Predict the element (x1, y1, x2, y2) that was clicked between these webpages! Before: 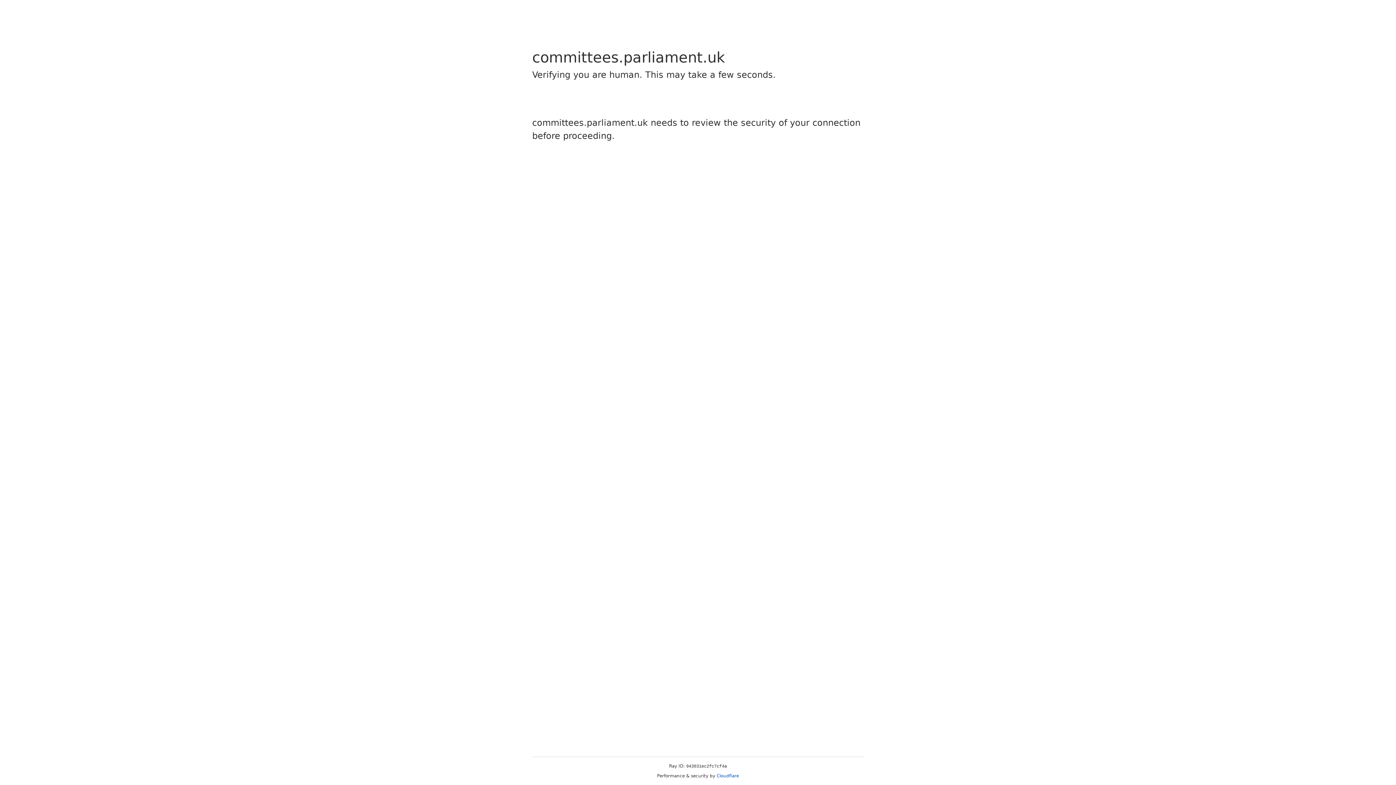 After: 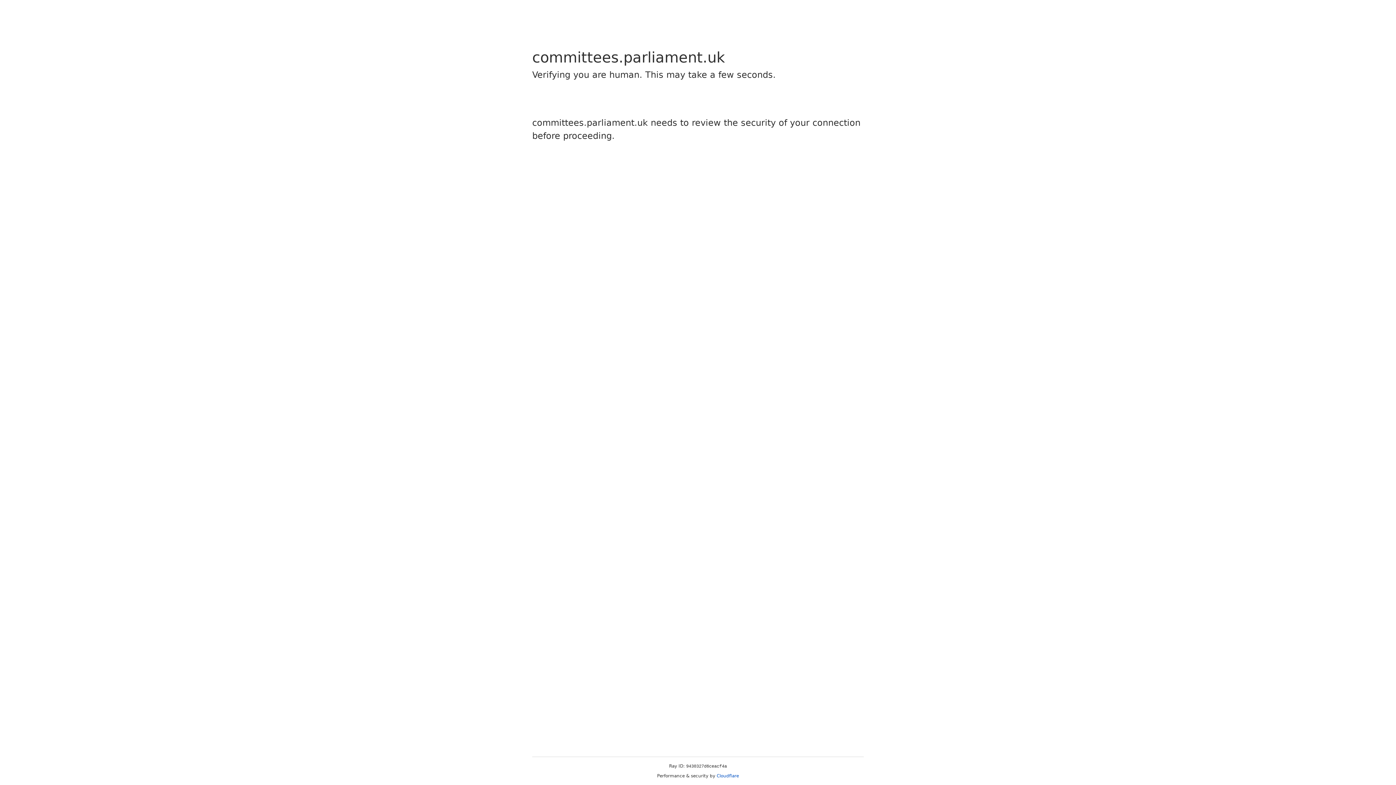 Action: bbox: (716, 773, 739, 778) label: Cloudflare